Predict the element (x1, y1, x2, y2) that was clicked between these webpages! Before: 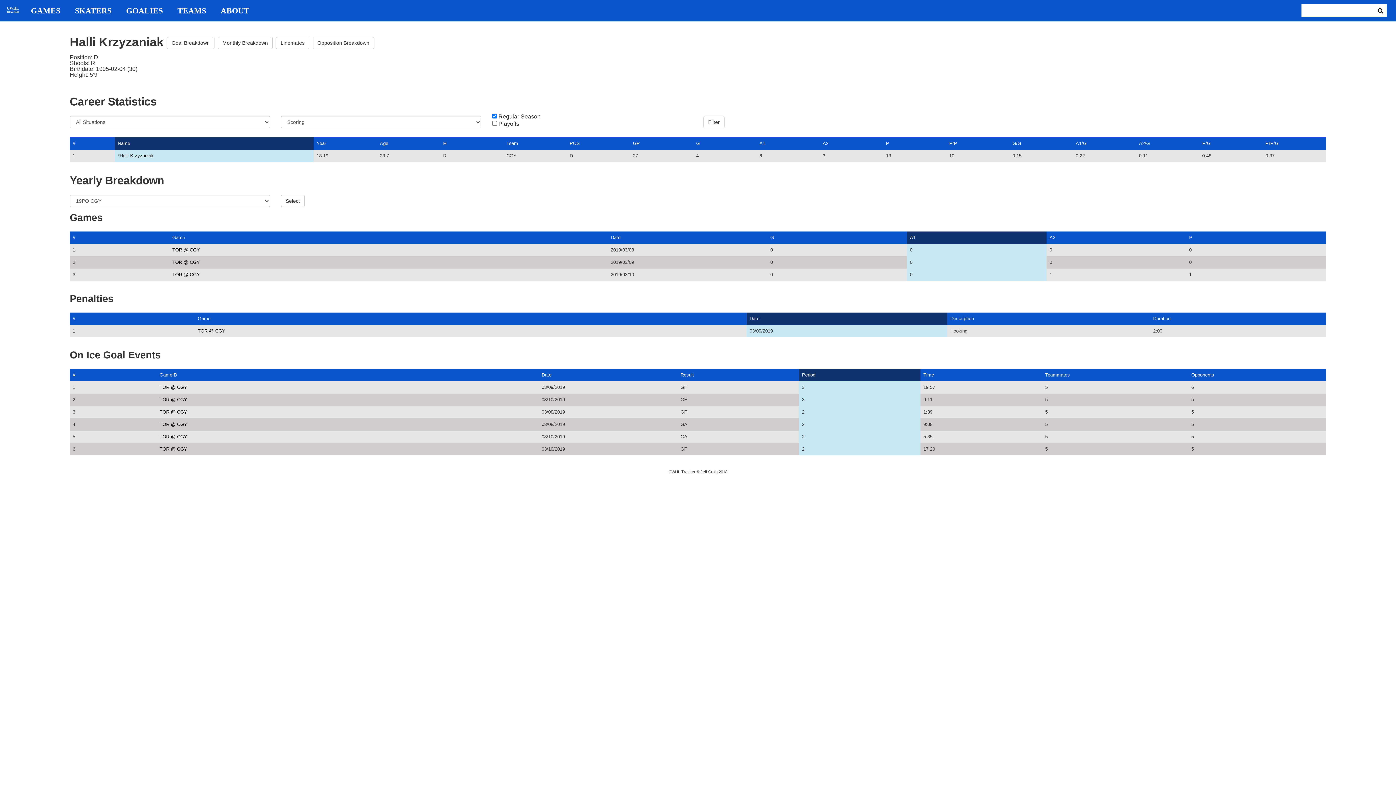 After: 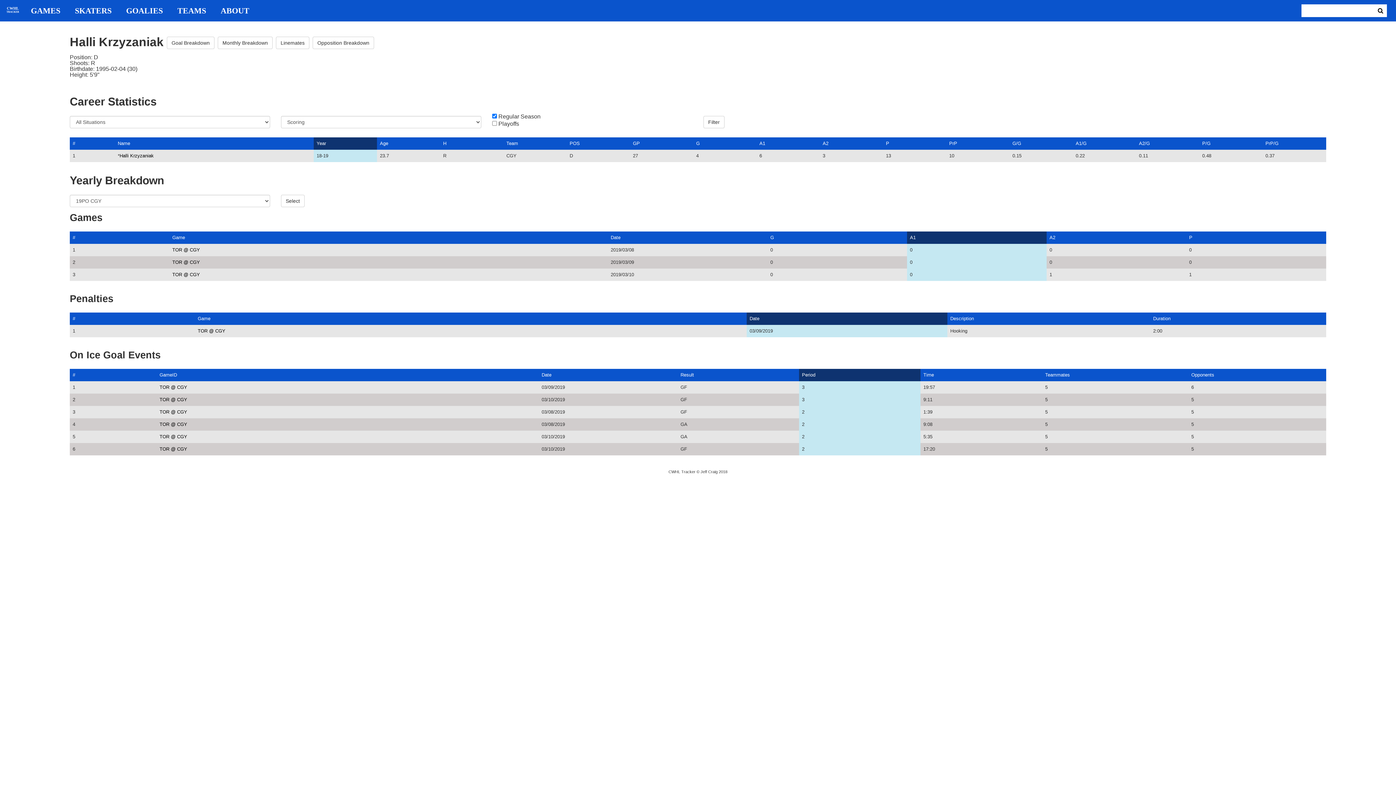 Action: bbox: (316, 140, 326, 146) label: Year